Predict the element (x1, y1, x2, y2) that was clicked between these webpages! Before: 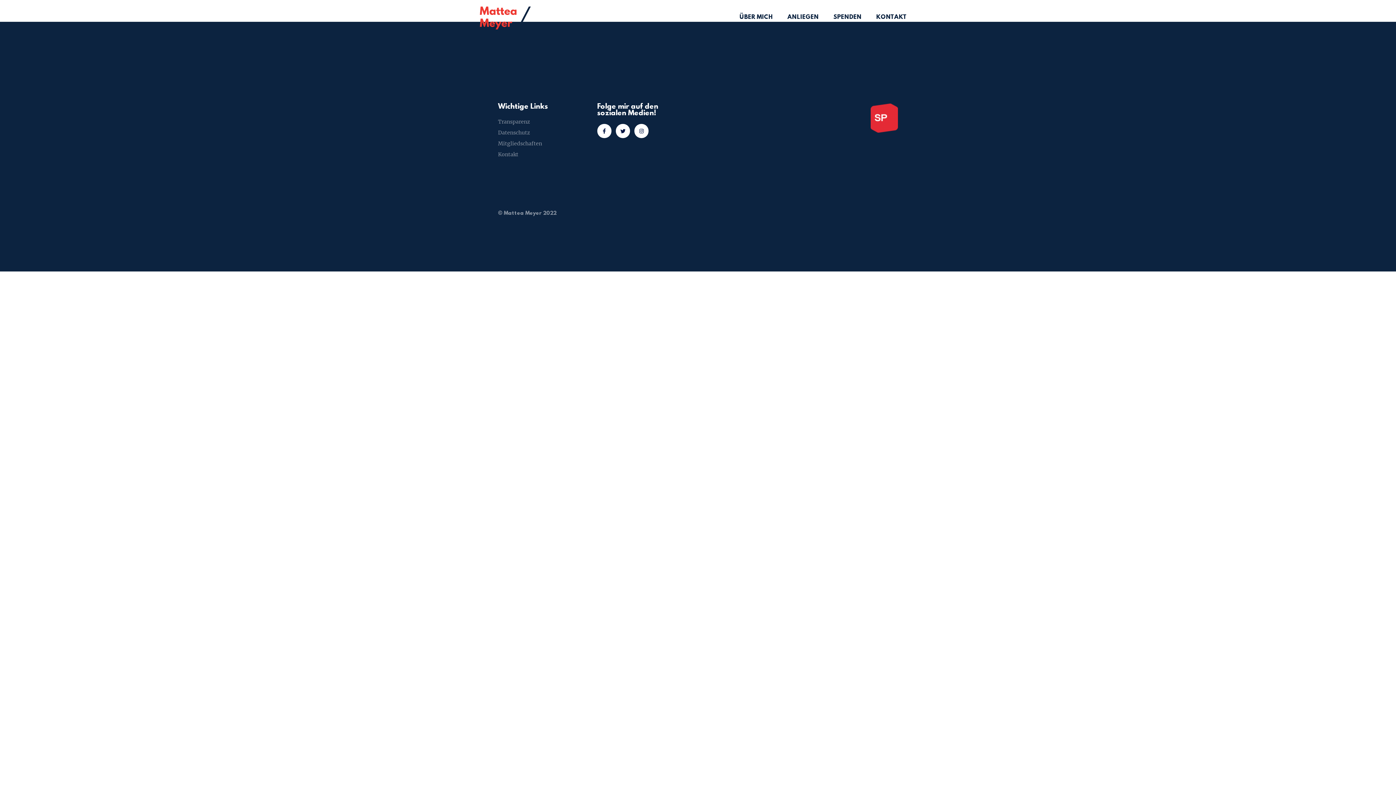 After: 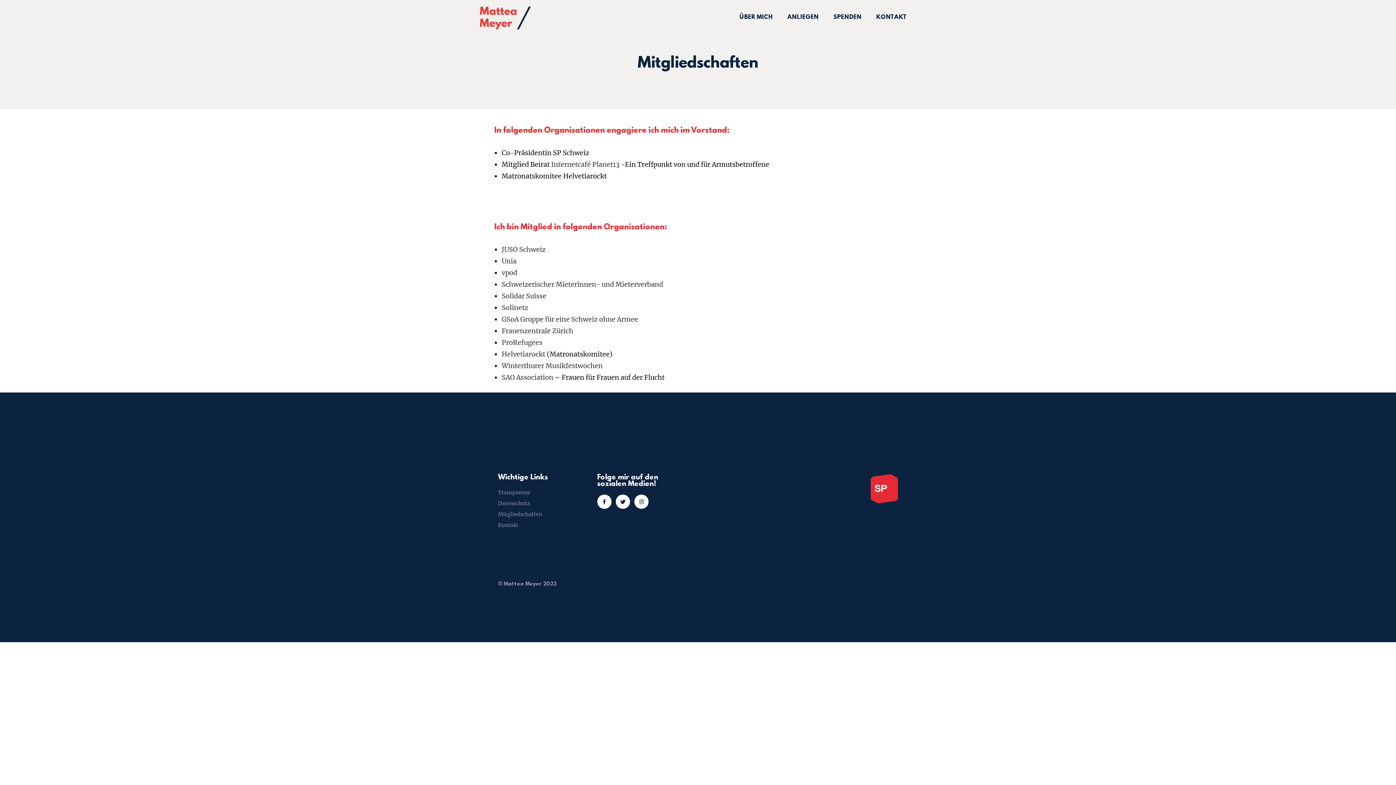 Action: label: Mitgliedschaften bbox: (498, 139, 568, 148)